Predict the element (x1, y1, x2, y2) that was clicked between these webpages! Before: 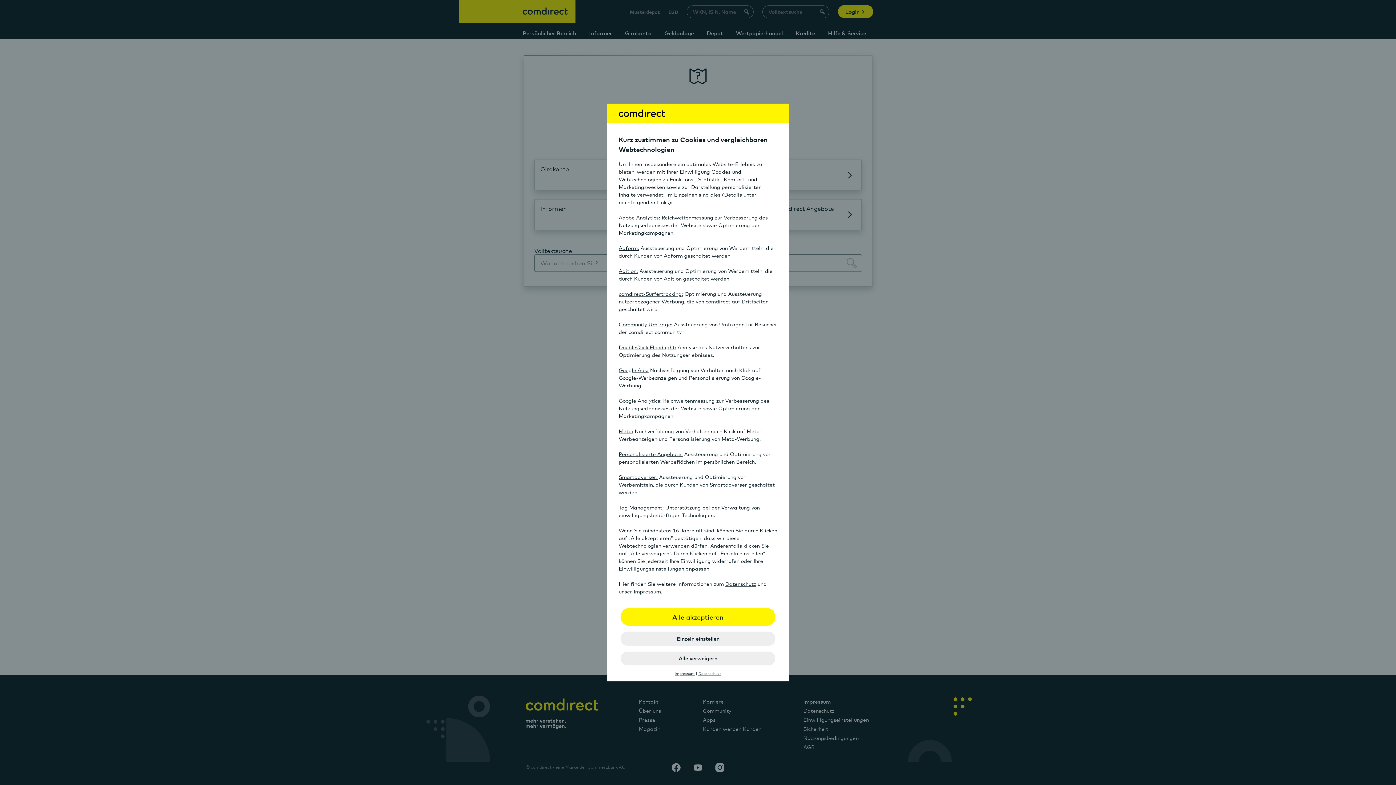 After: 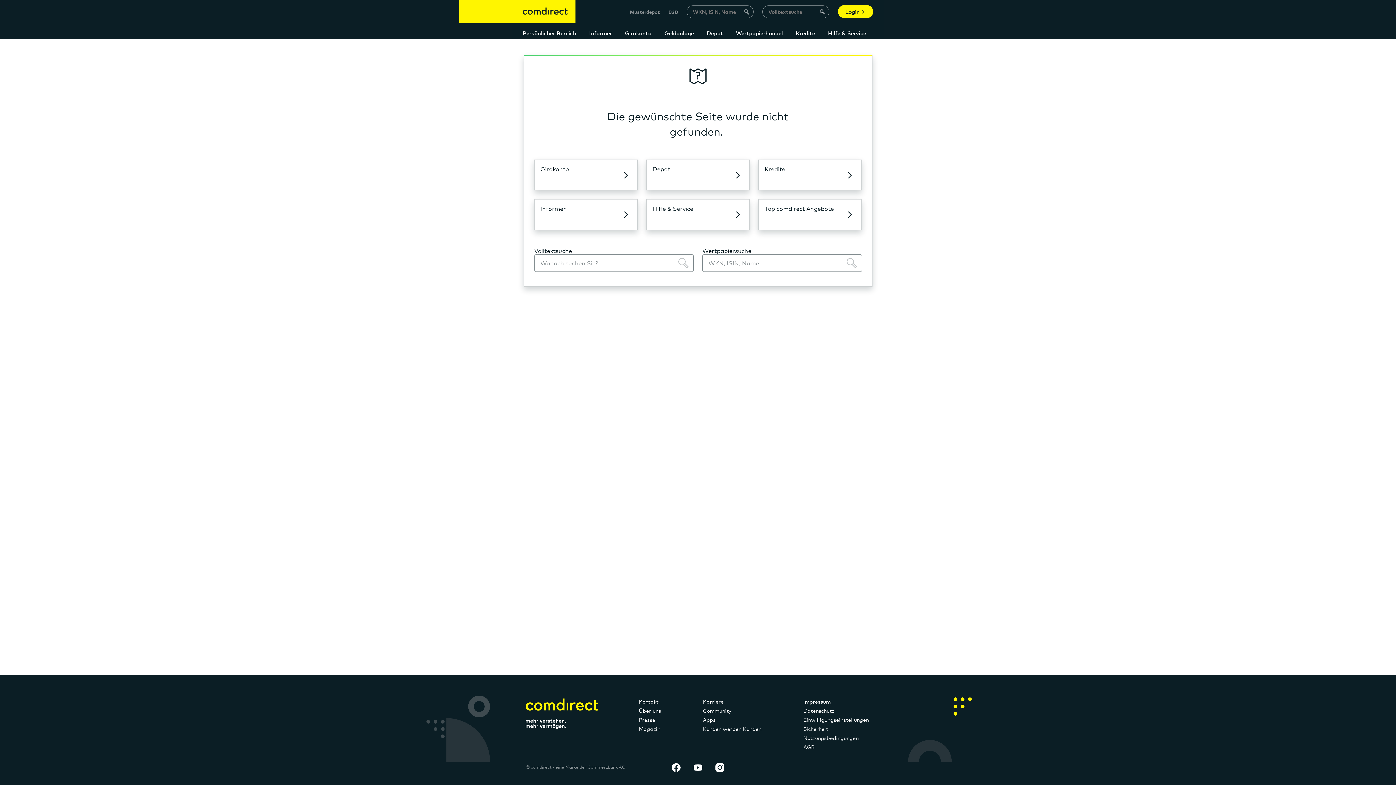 Action: label: Alle verweigern bbox: (620, 651, 775, 665)